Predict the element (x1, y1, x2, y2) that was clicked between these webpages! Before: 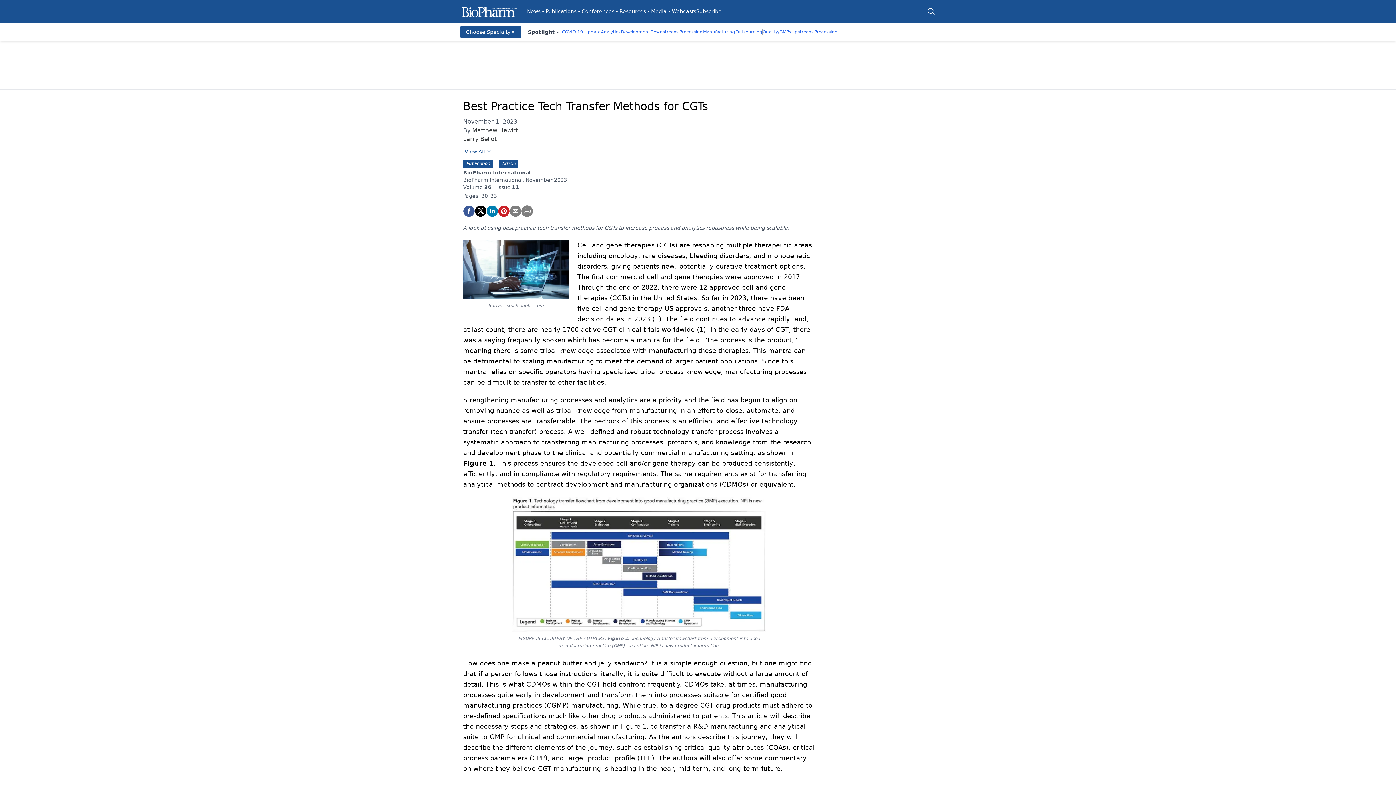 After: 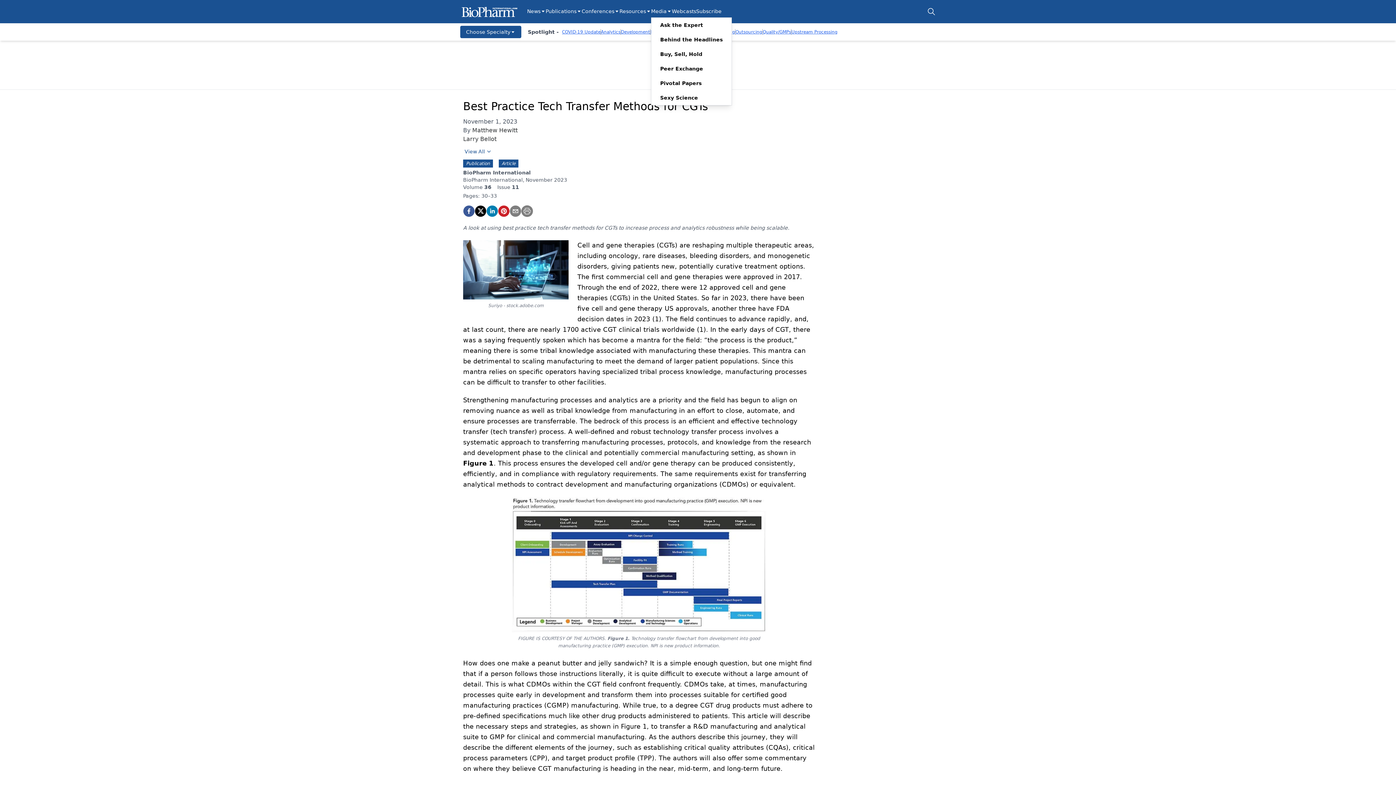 Action: label: Media bbox: (651, 7, 672, 15)